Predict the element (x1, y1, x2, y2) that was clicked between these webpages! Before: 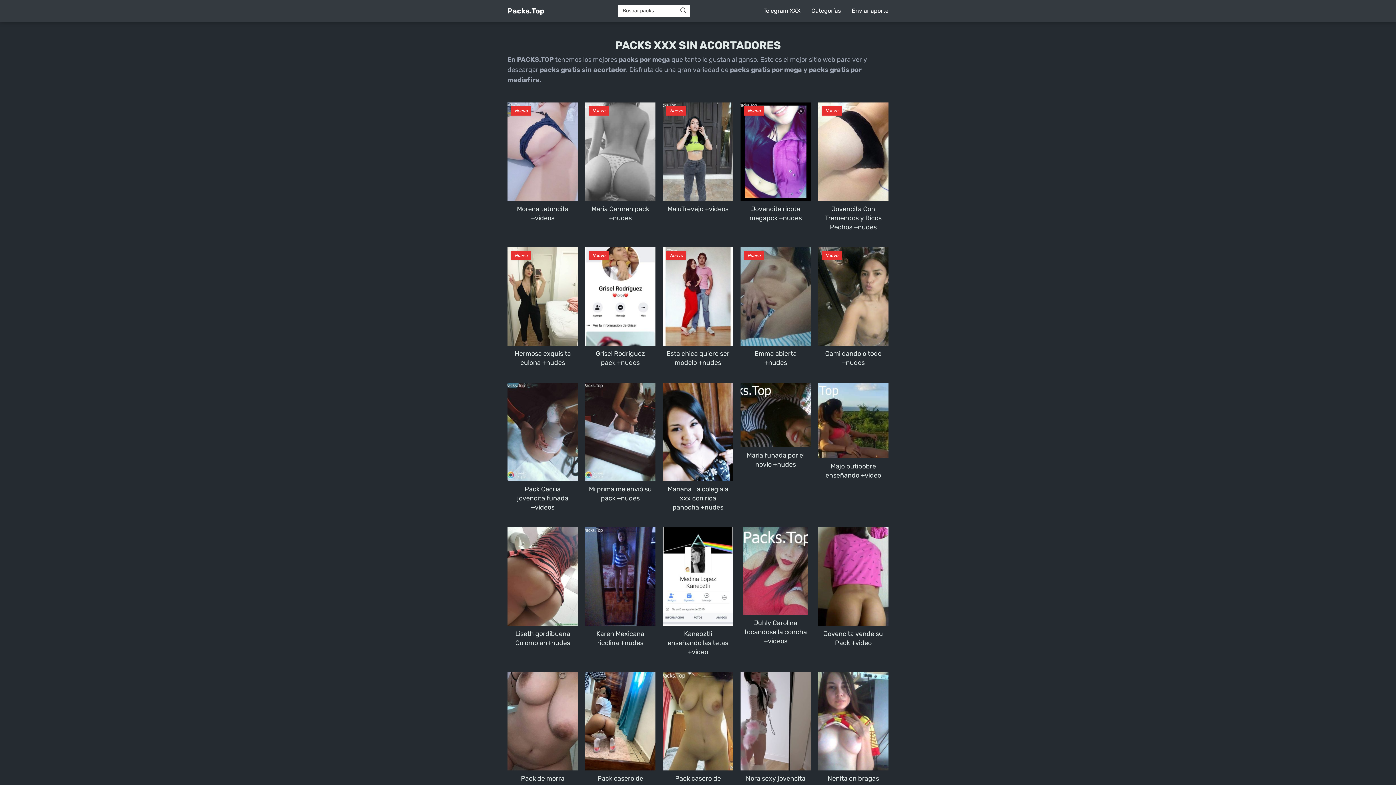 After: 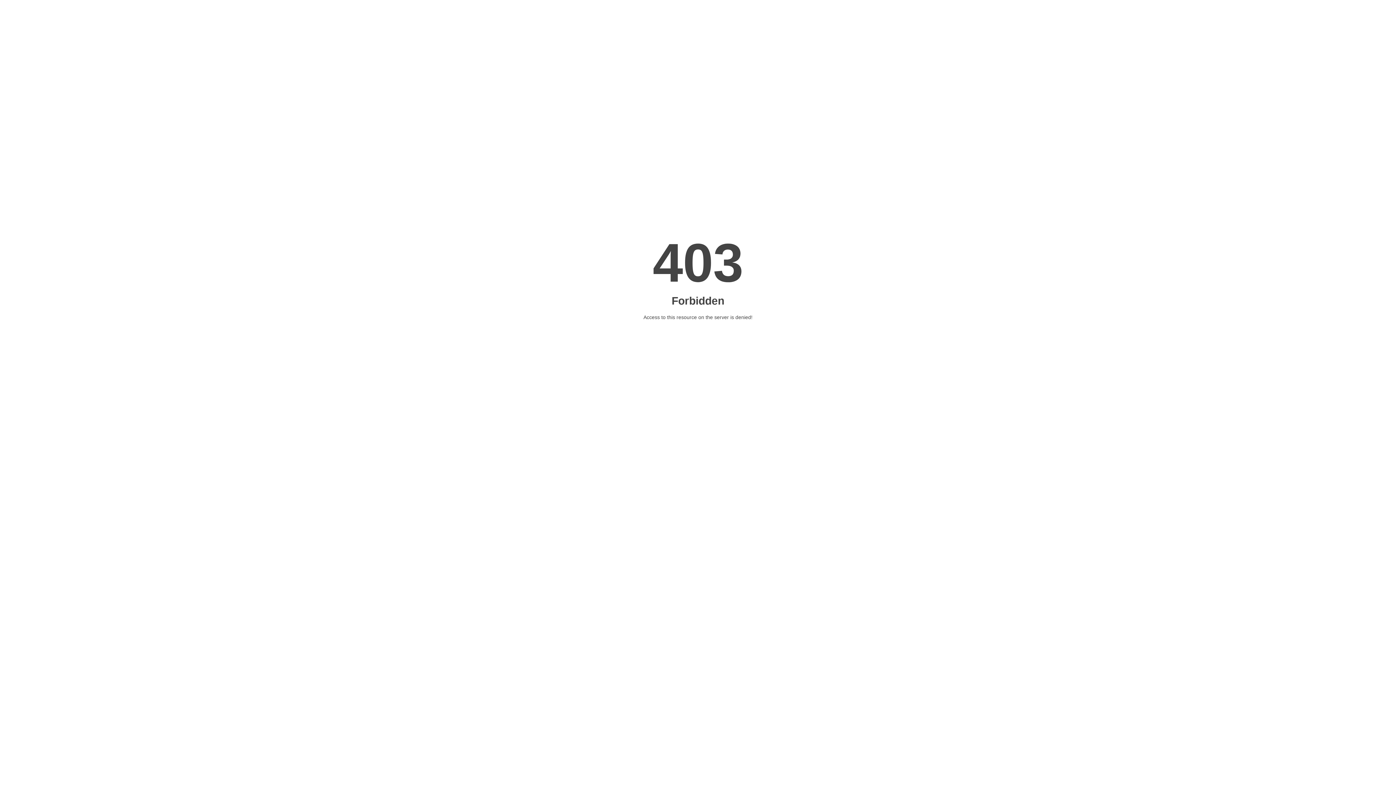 Action: bbox: (507, 527, 578, 648) label: Liseth gordibuena Colombian+nudes